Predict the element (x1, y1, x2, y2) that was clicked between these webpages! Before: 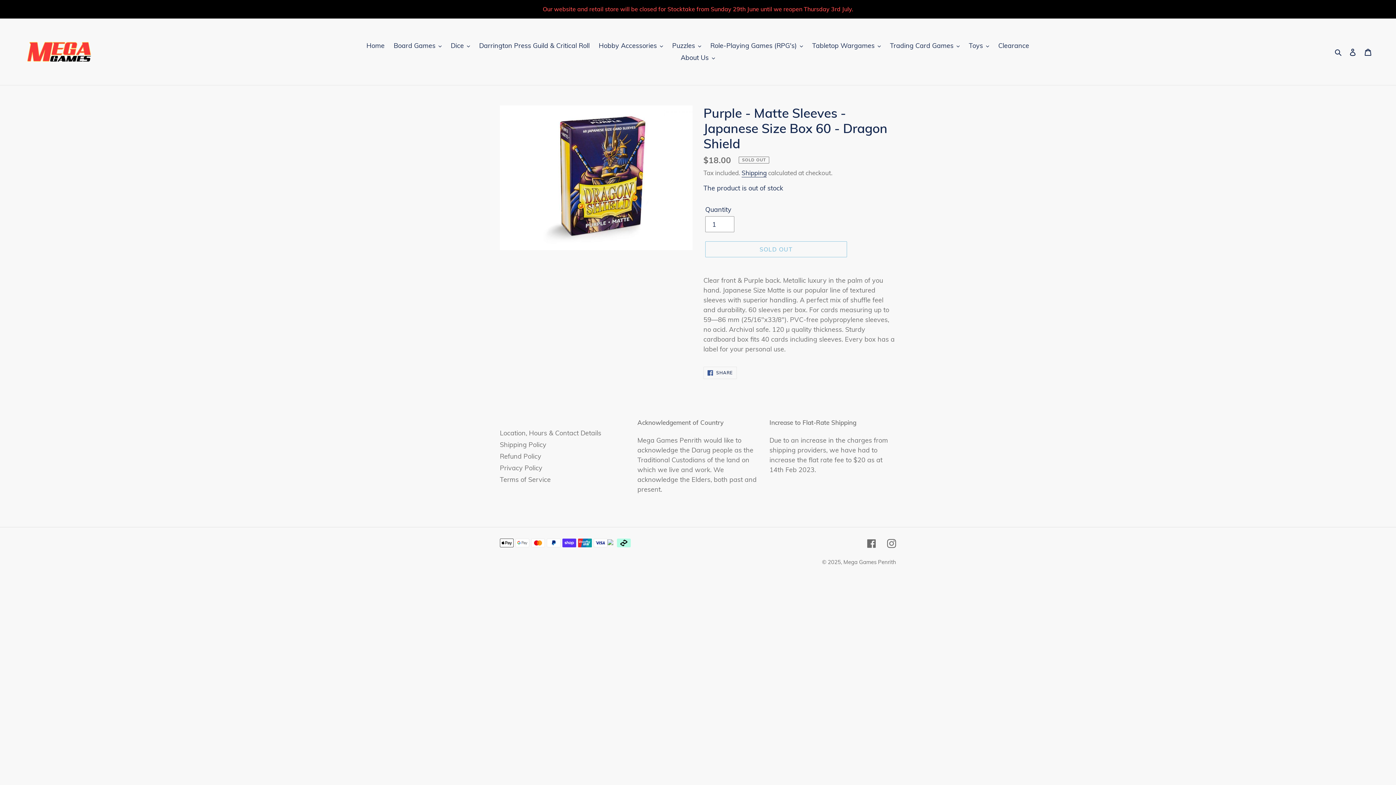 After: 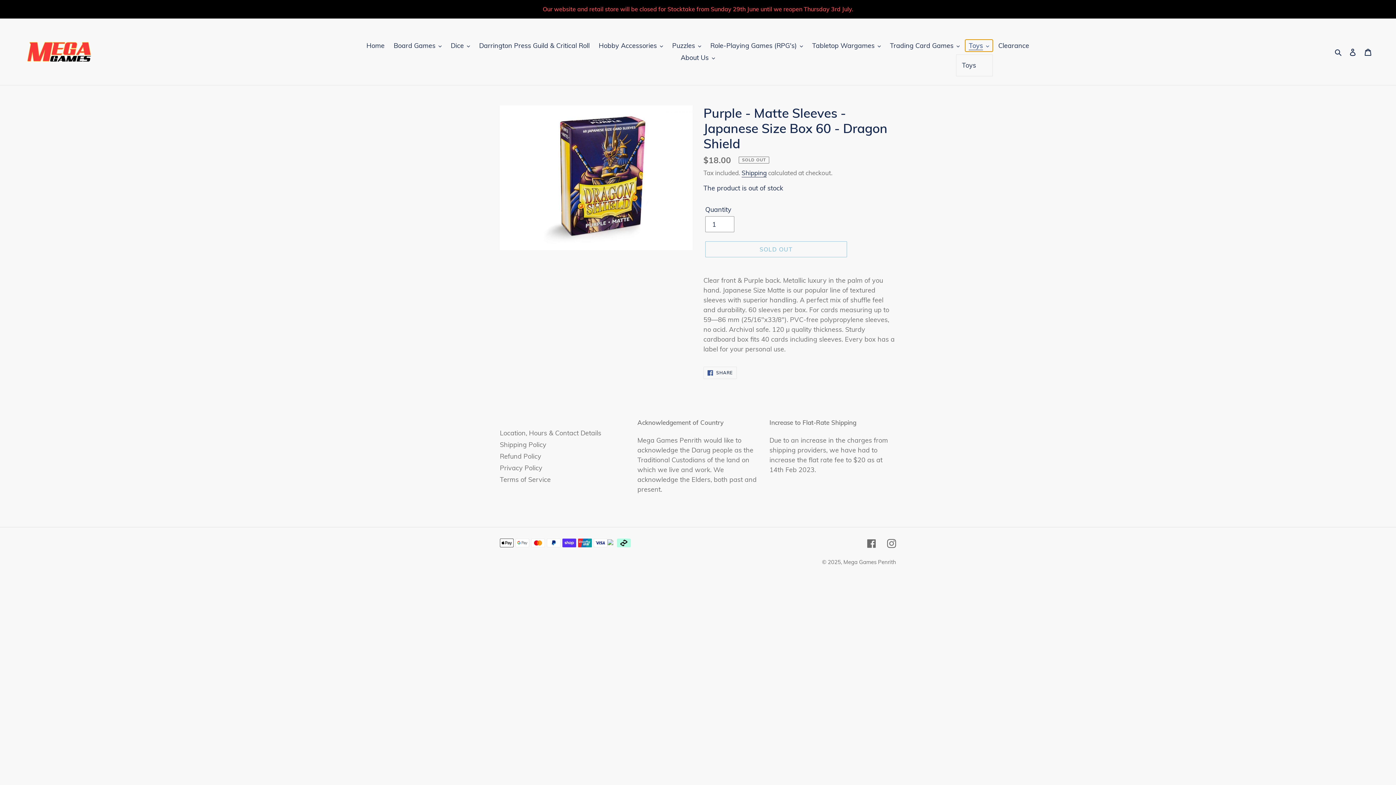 Action: bbox: (965, 39, 993, 51) label: Toys